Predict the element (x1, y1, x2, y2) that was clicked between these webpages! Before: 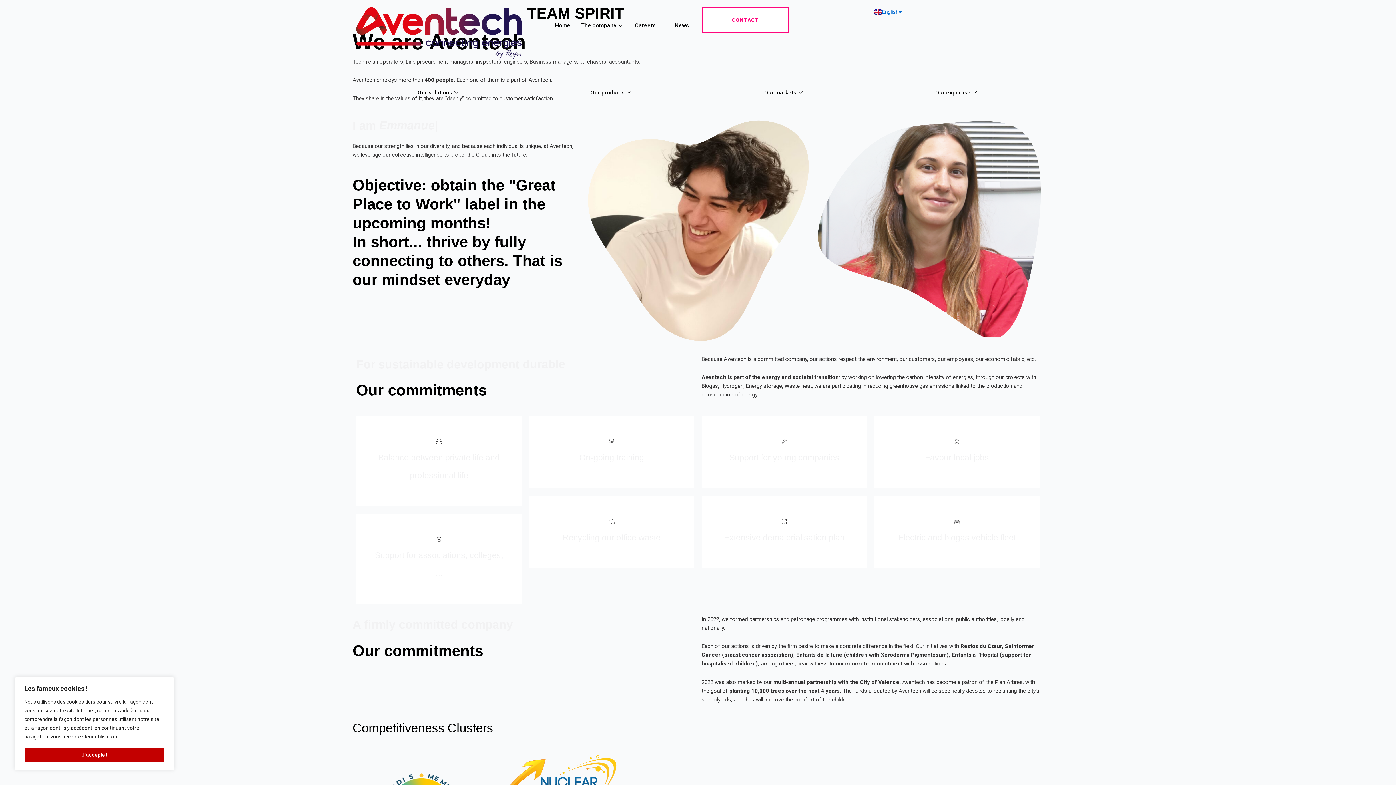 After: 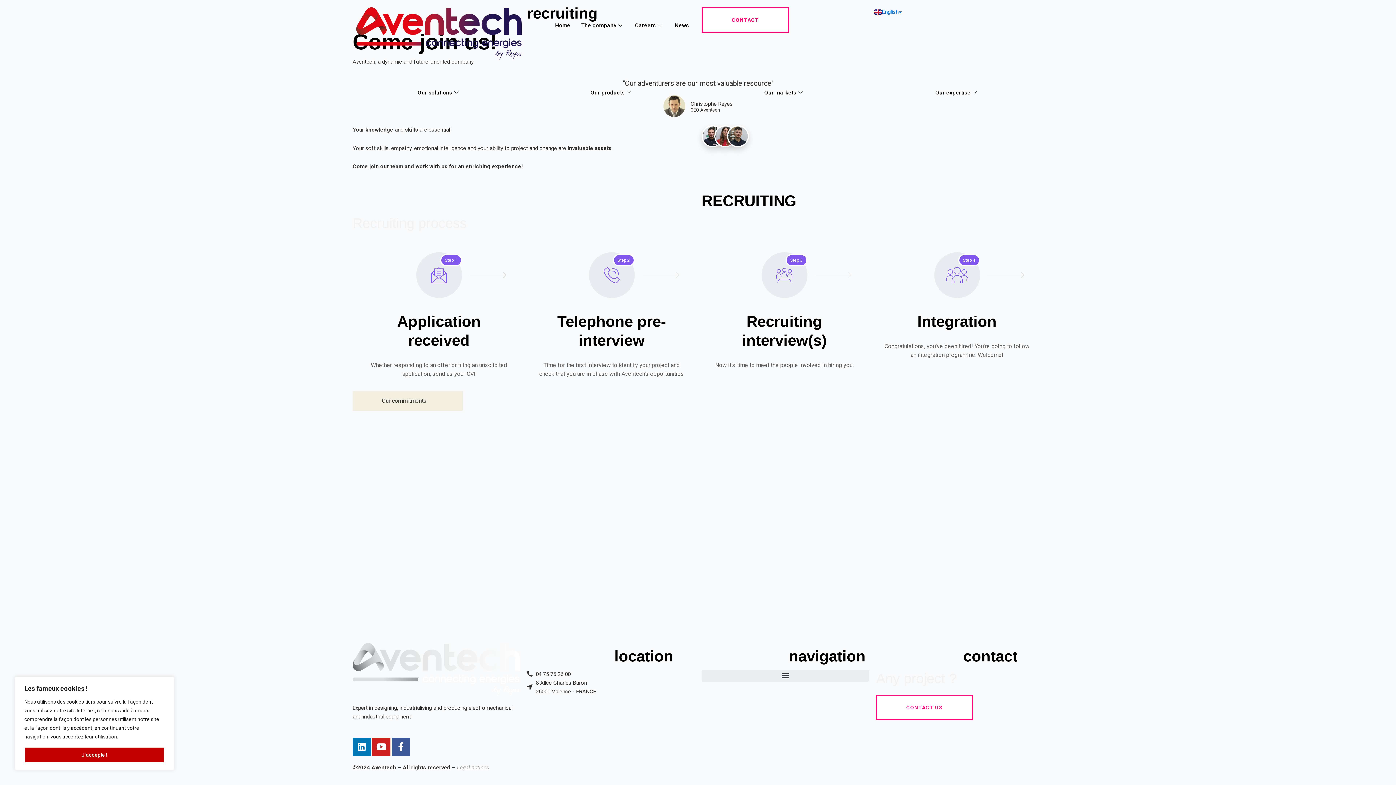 Action: label: Careers bbox: (629, 7, 669, 43)